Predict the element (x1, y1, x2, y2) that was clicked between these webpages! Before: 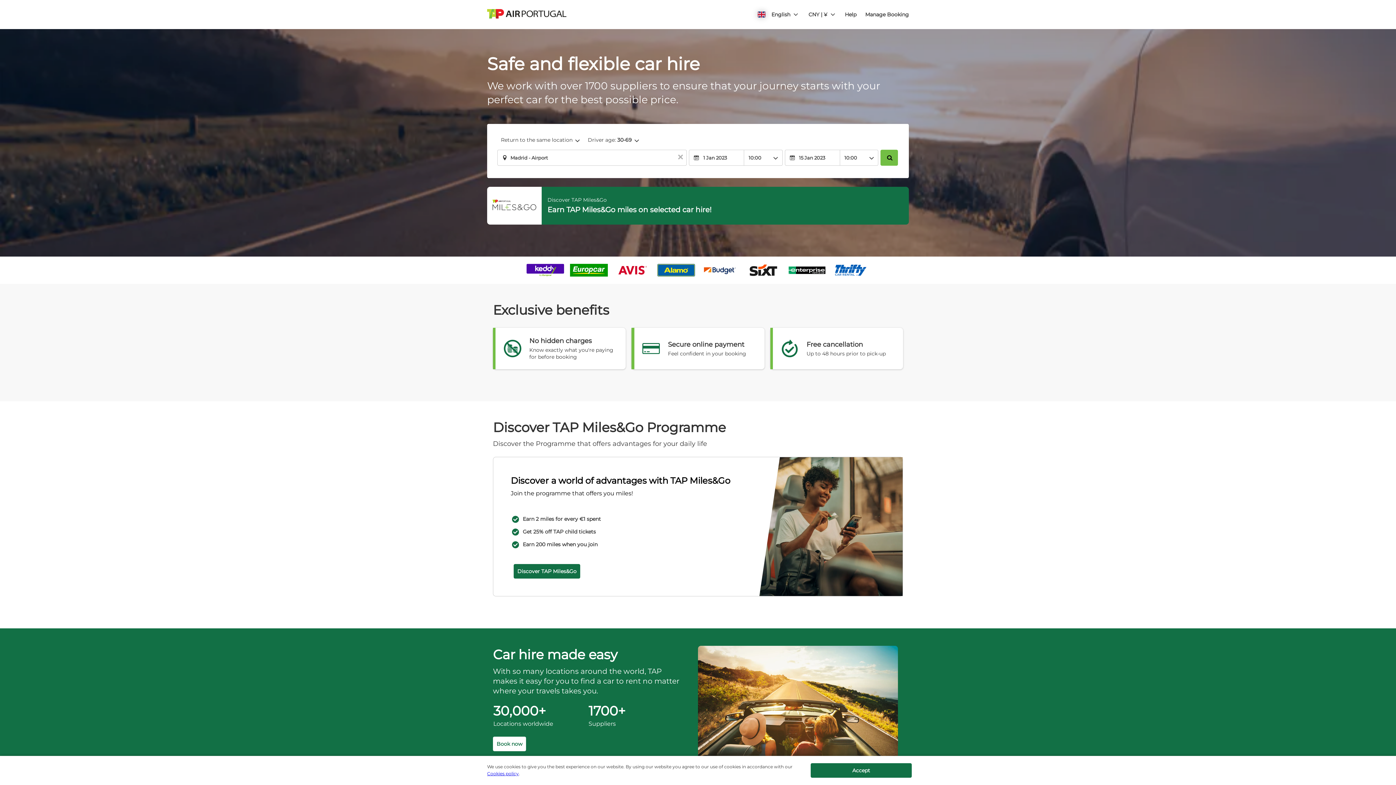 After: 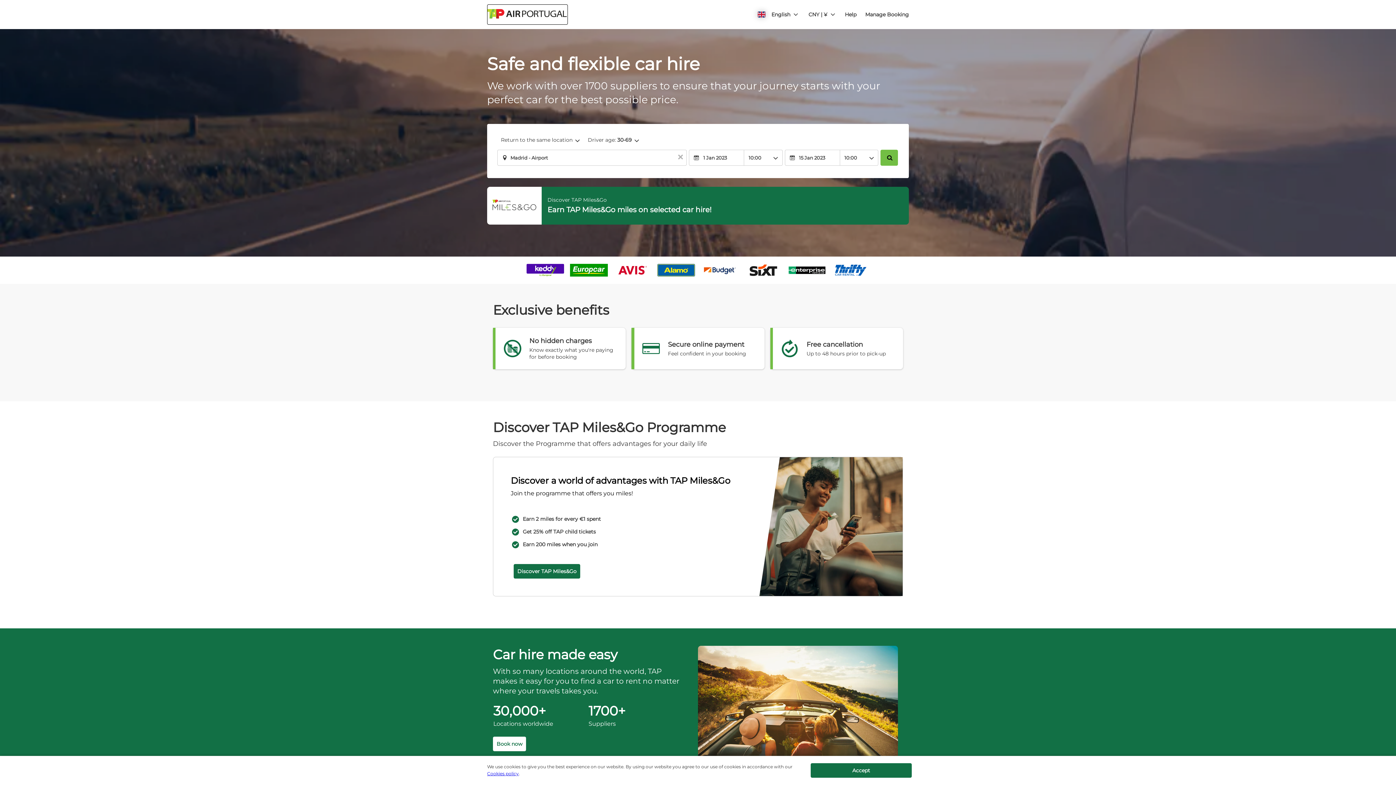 Action: bbox: (487, 4, 567, 24)